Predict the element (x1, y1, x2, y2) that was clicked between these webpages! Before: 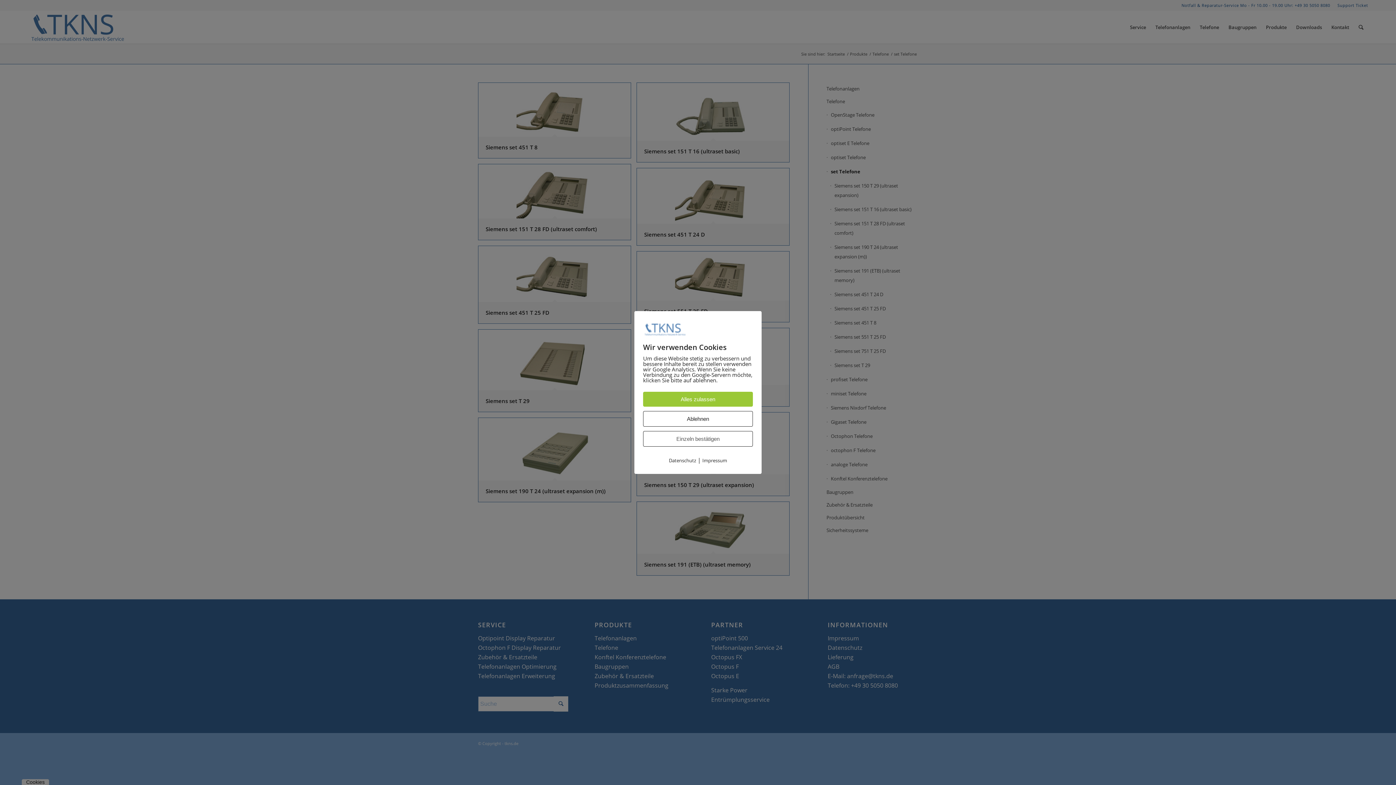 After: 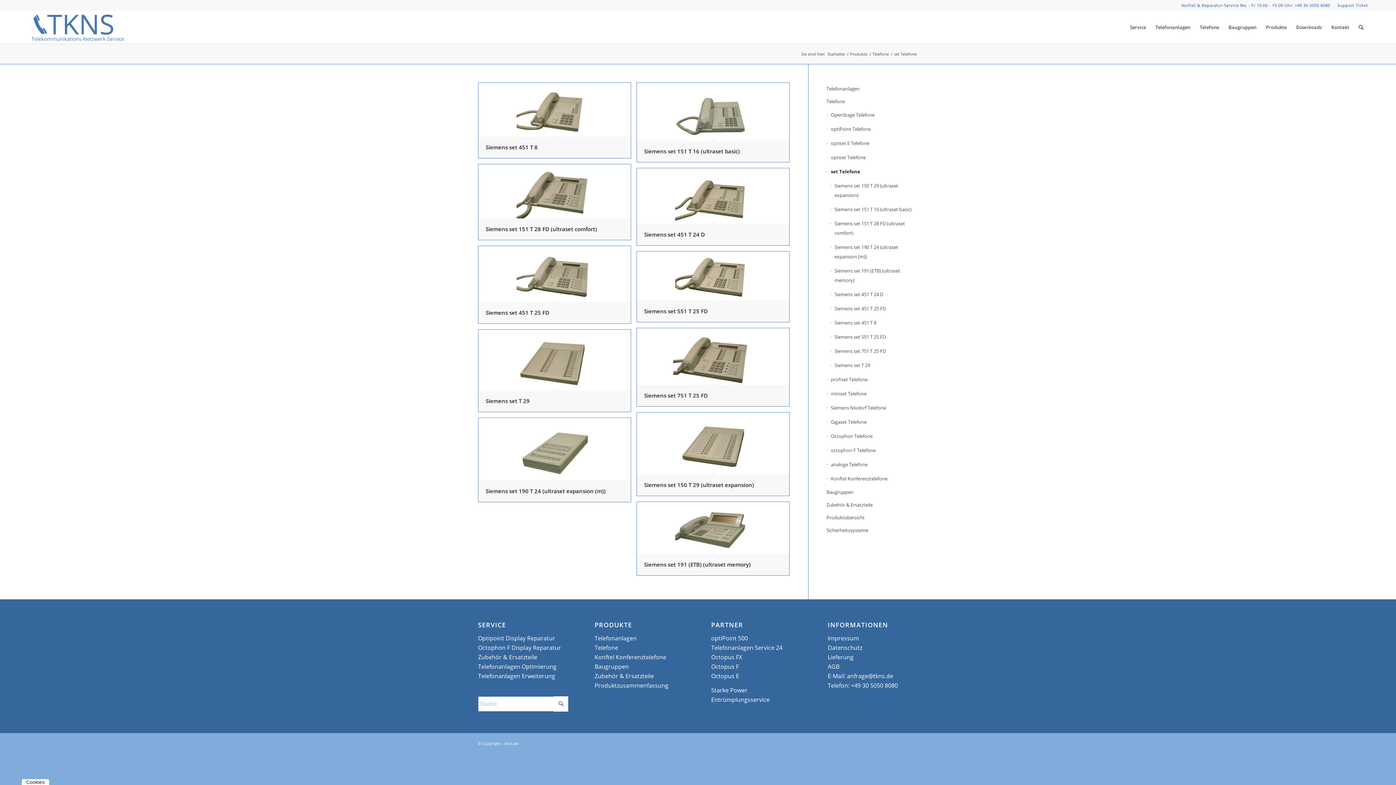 Action: label: Alles zulassen bbox: (643, 392, 753, 406)